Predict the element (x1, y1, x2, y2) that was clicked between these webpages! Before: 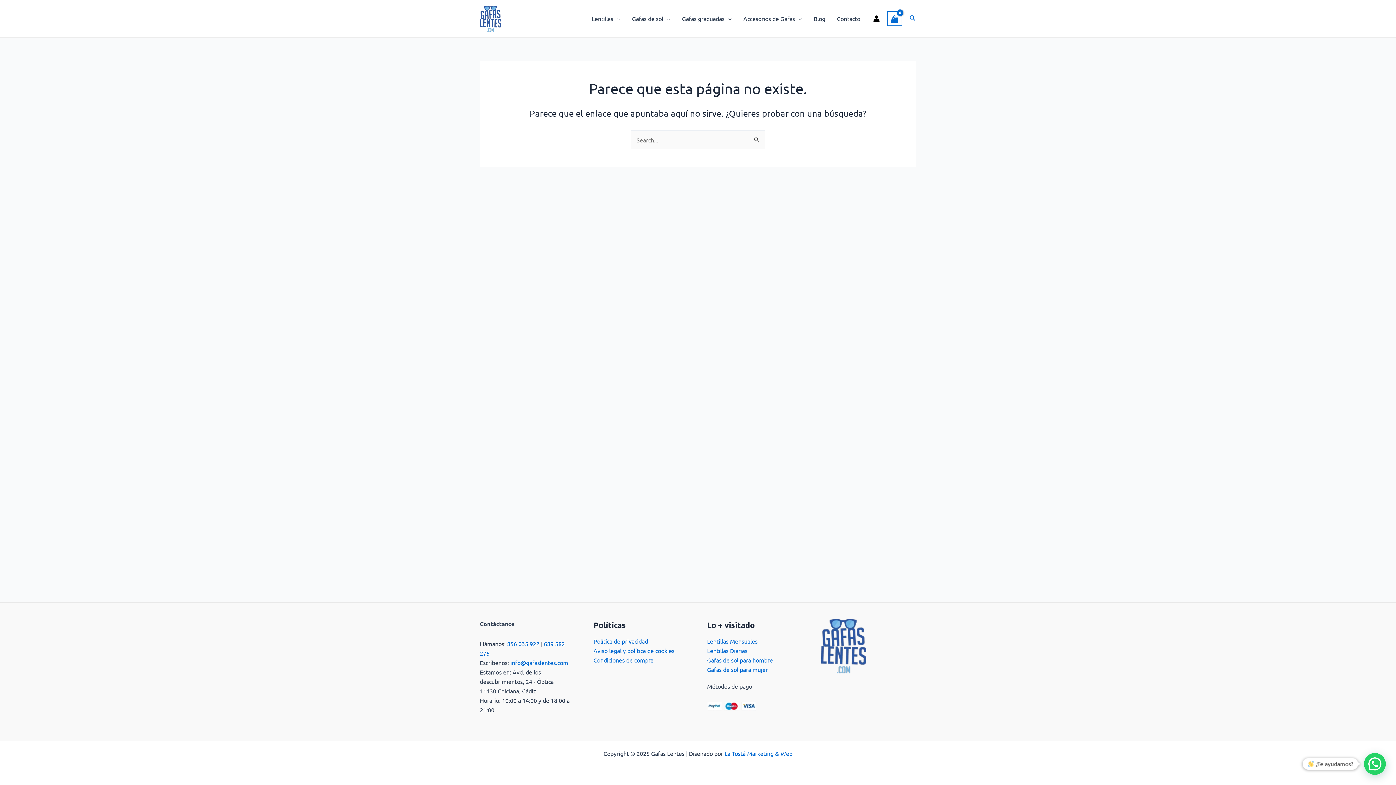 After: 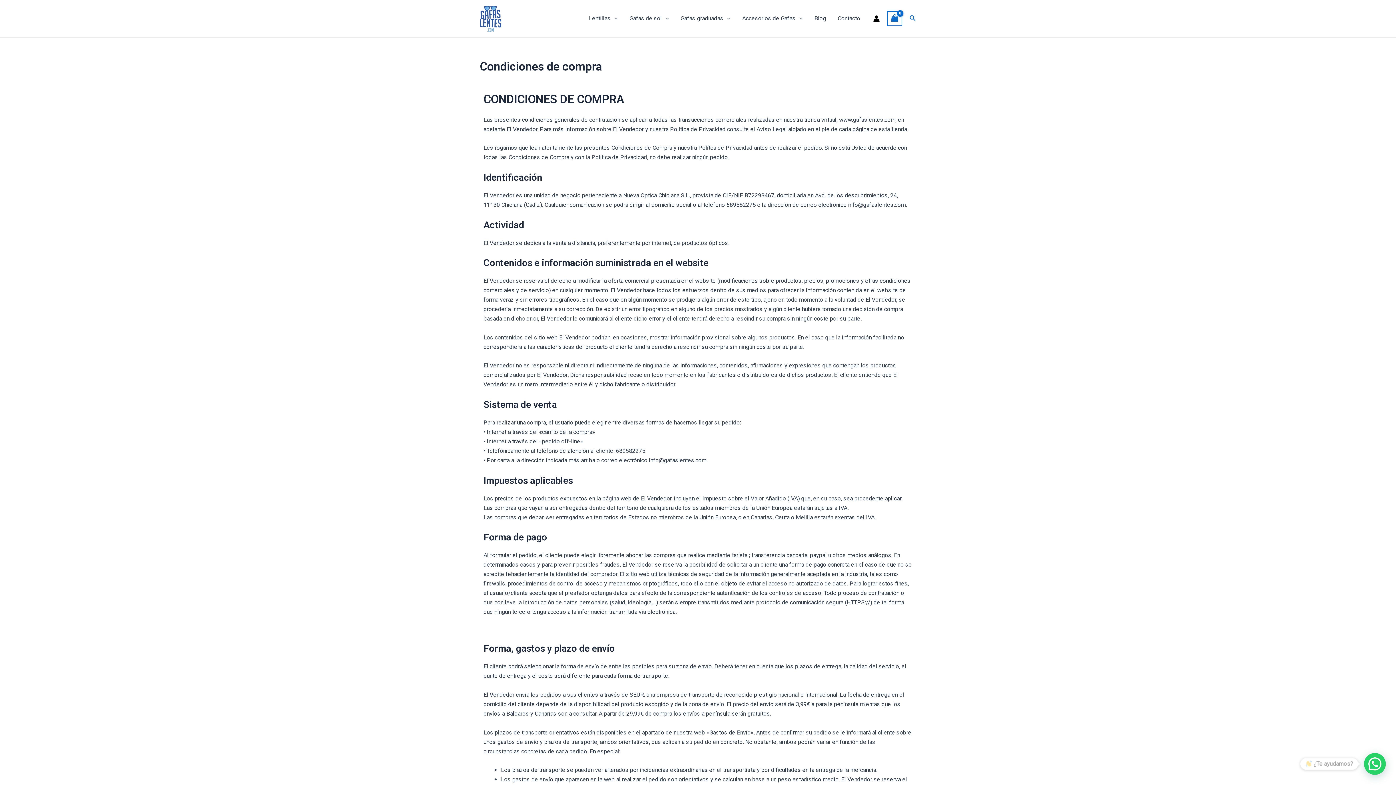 Action: bbox: (593, 656, 653, 664) label: Condiciones de compra